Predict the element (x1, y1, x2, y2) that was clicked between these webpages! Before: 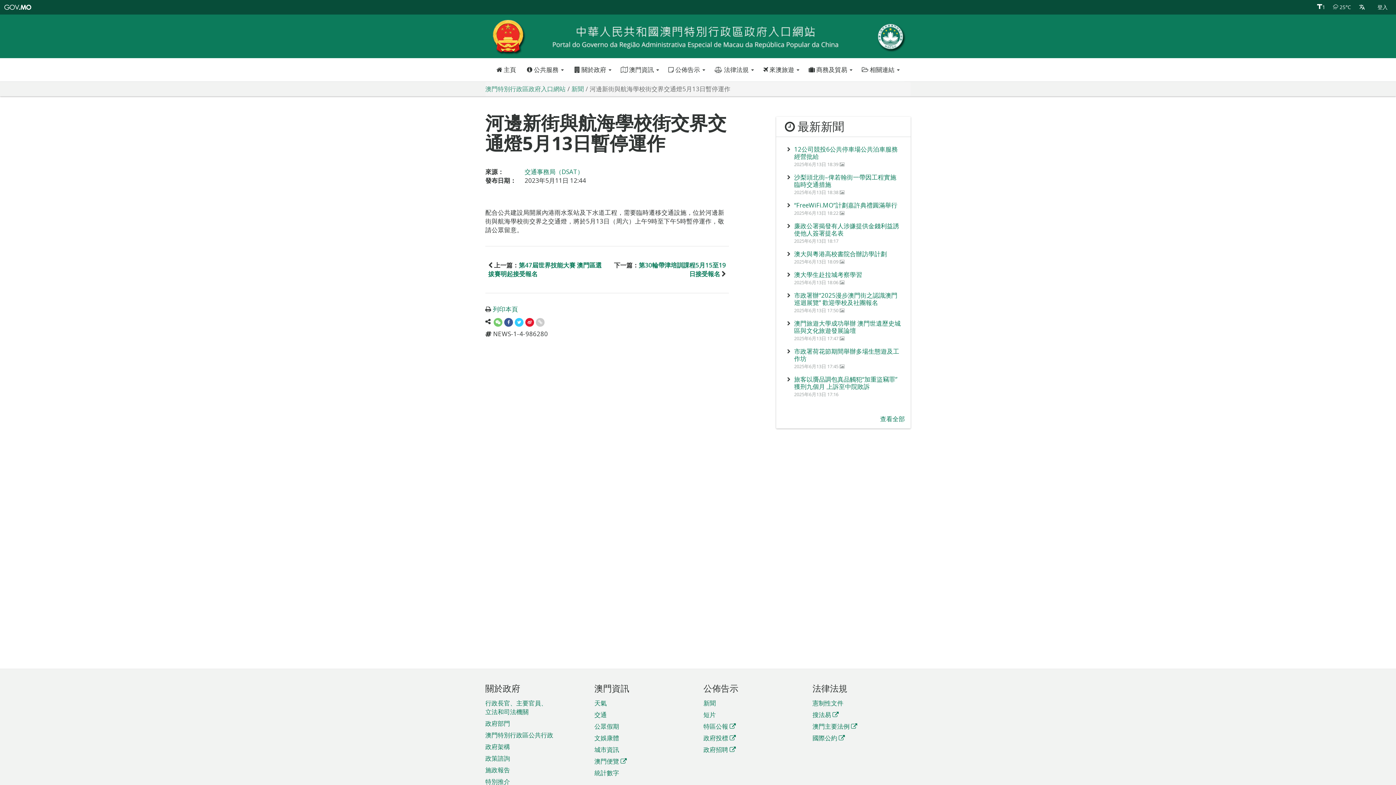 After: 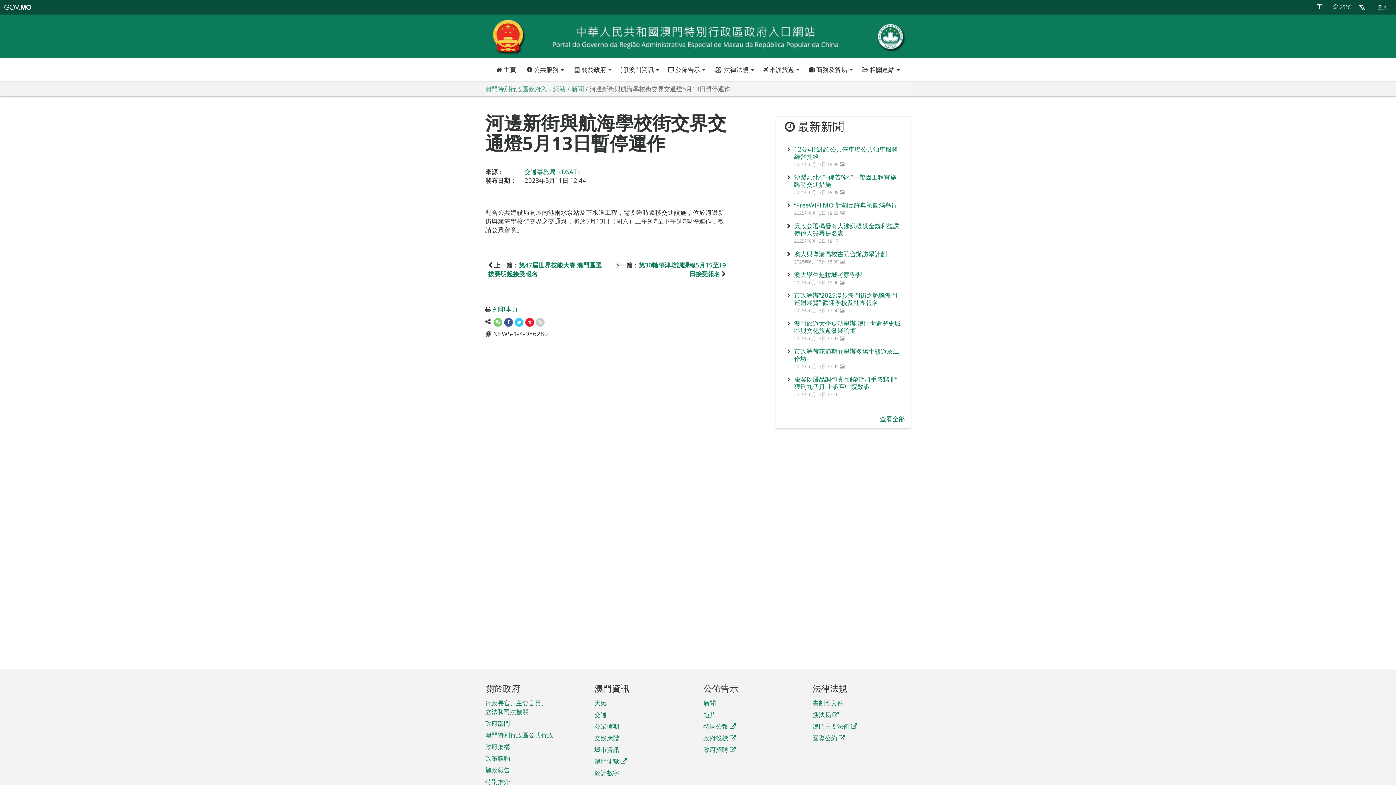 Action: bbox: (525, 318, 534, 326)